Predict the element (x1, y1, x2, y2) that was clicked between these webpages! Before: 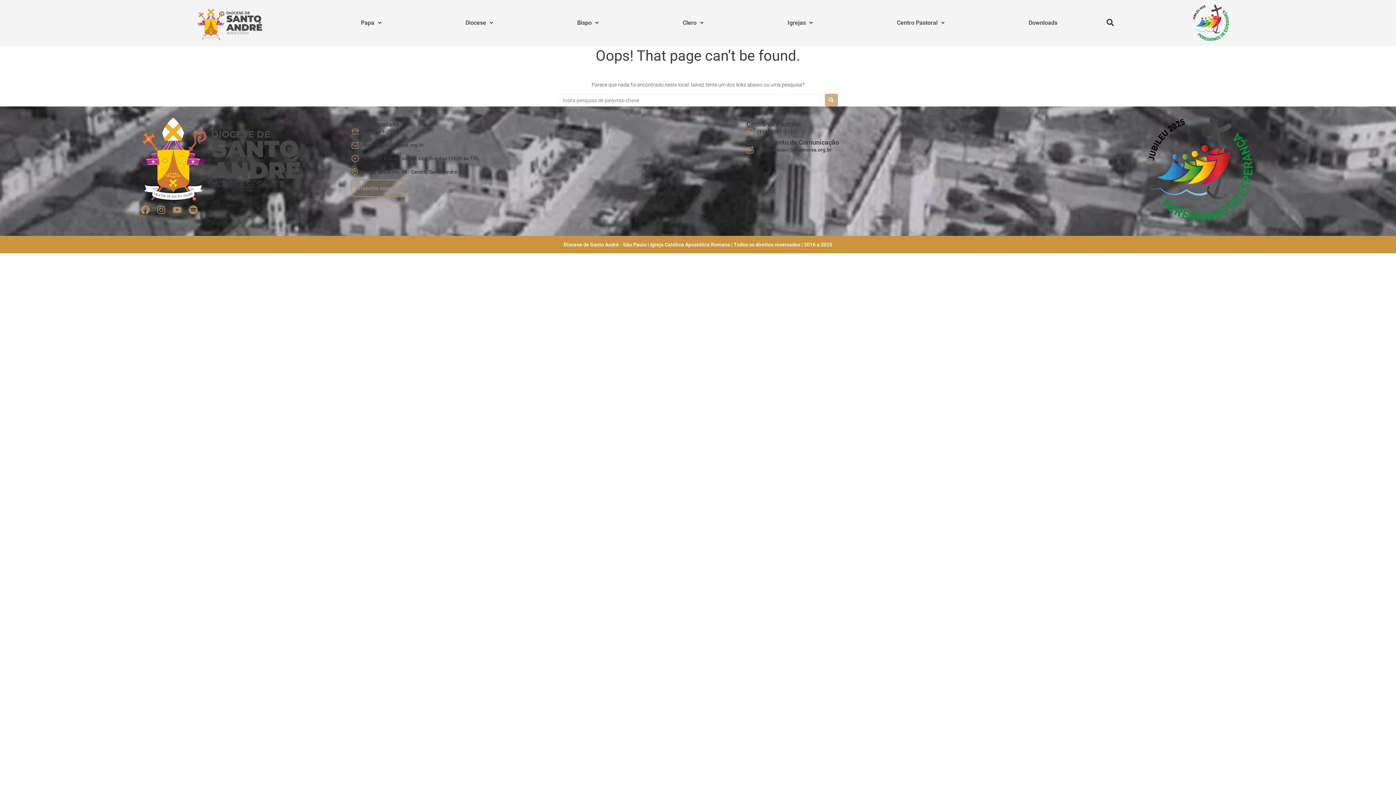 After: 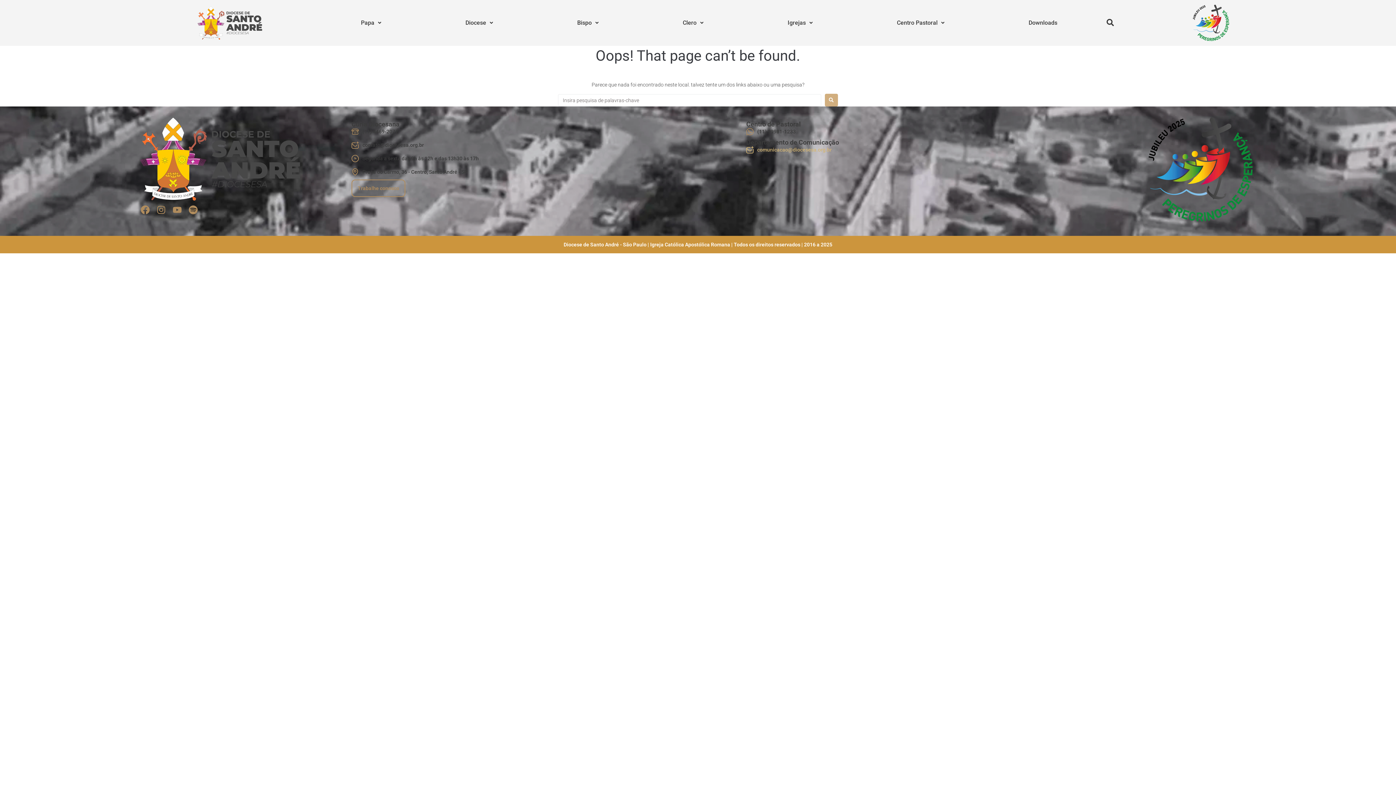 Action: label: comunicacao@diocesesa.org.br bbox: (746, 145, 1134, 153)